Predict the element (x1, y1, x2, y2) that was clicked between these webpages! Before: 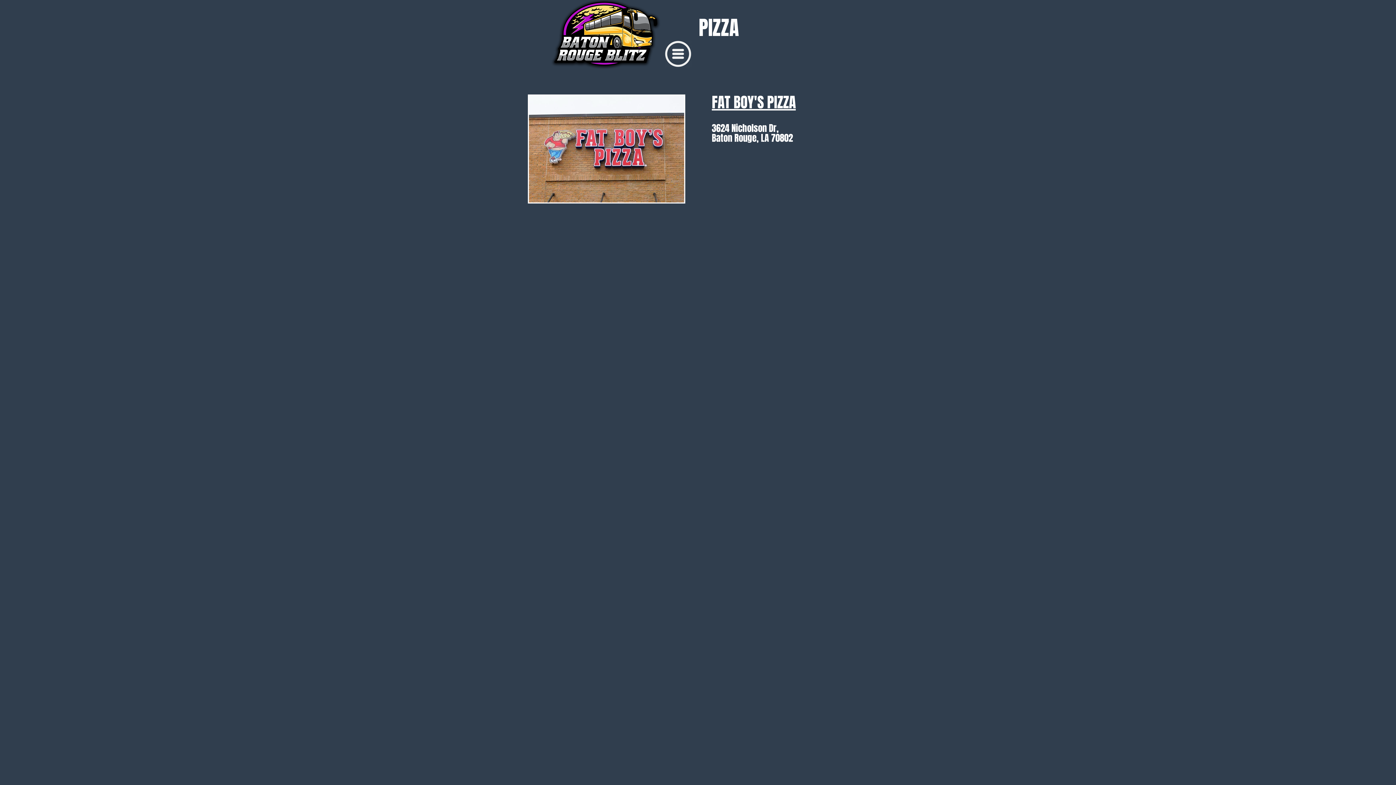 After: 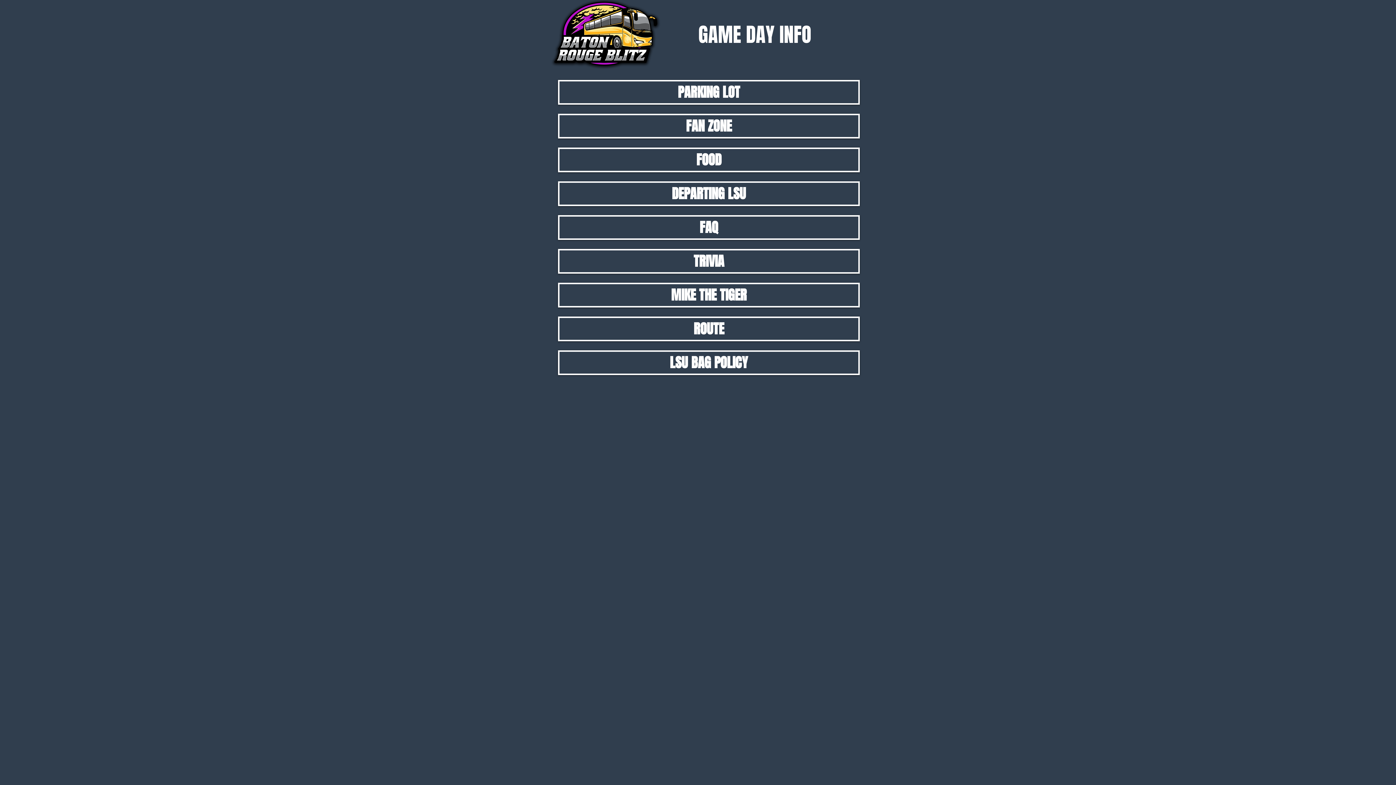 Action: bbox: (549, 0, 662, 70)